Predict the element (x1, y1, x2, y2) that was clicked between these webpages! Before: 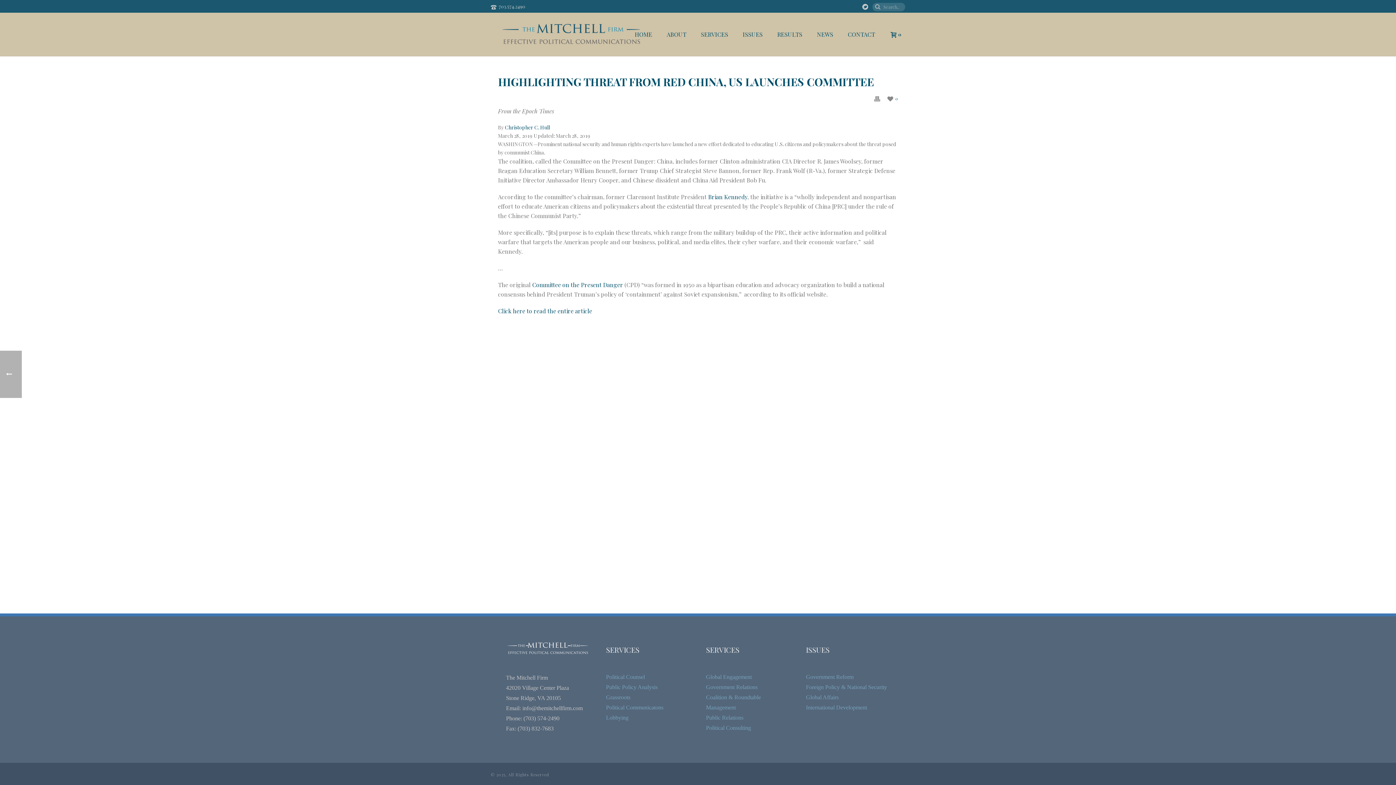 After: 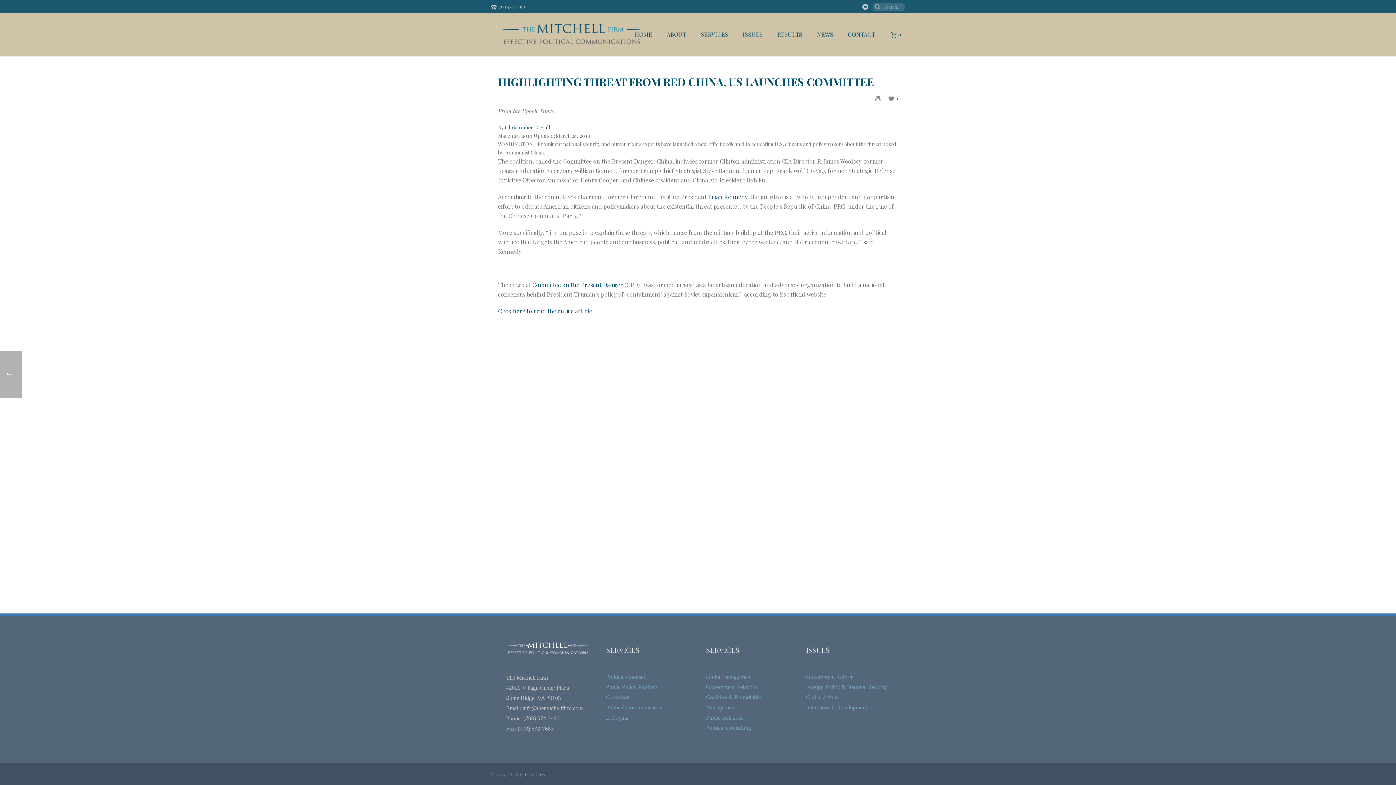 Action: bbox: (887, 94, 898, 101) label:   0